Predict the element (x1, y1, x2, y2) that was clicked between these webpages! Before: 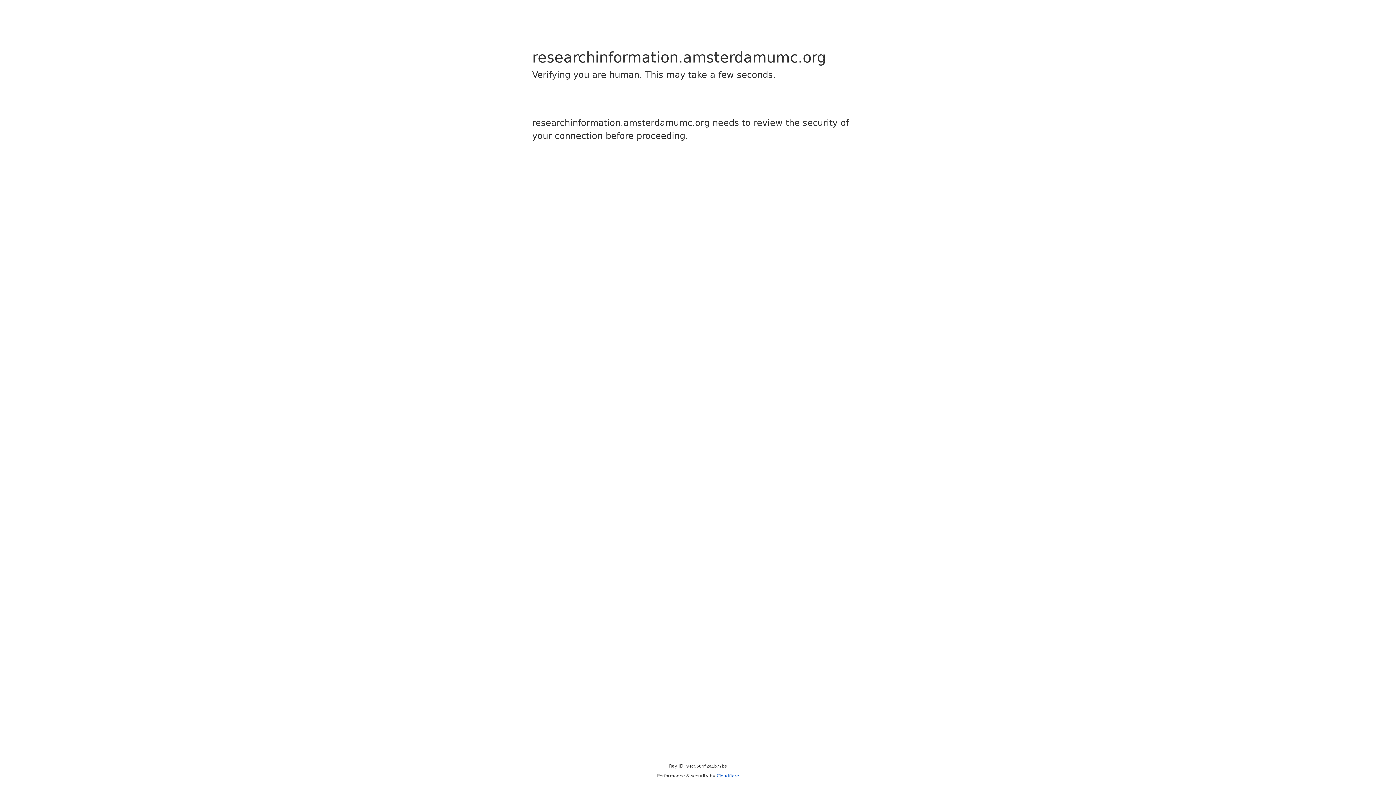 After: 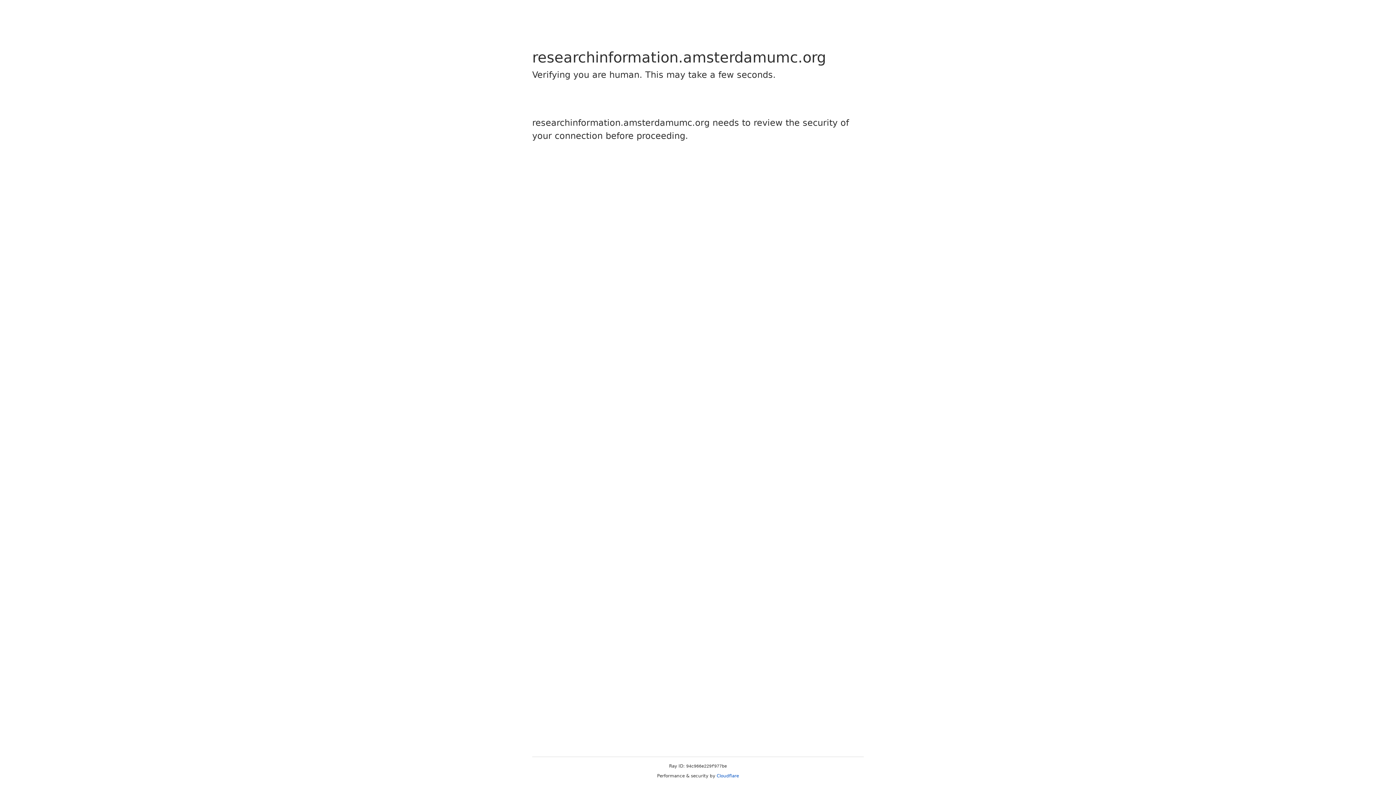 Action: label: Cloudflare bbox: (716, 773, 739, 778)